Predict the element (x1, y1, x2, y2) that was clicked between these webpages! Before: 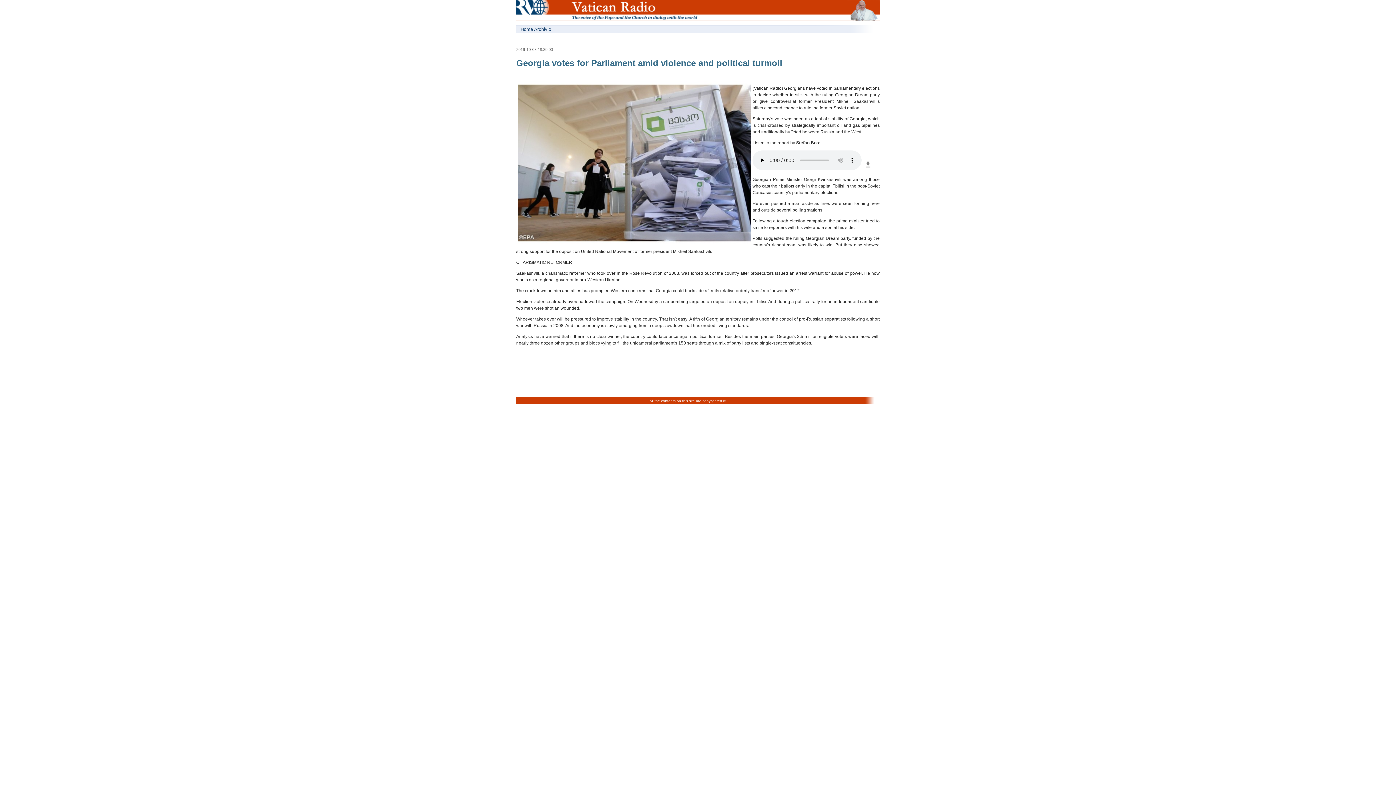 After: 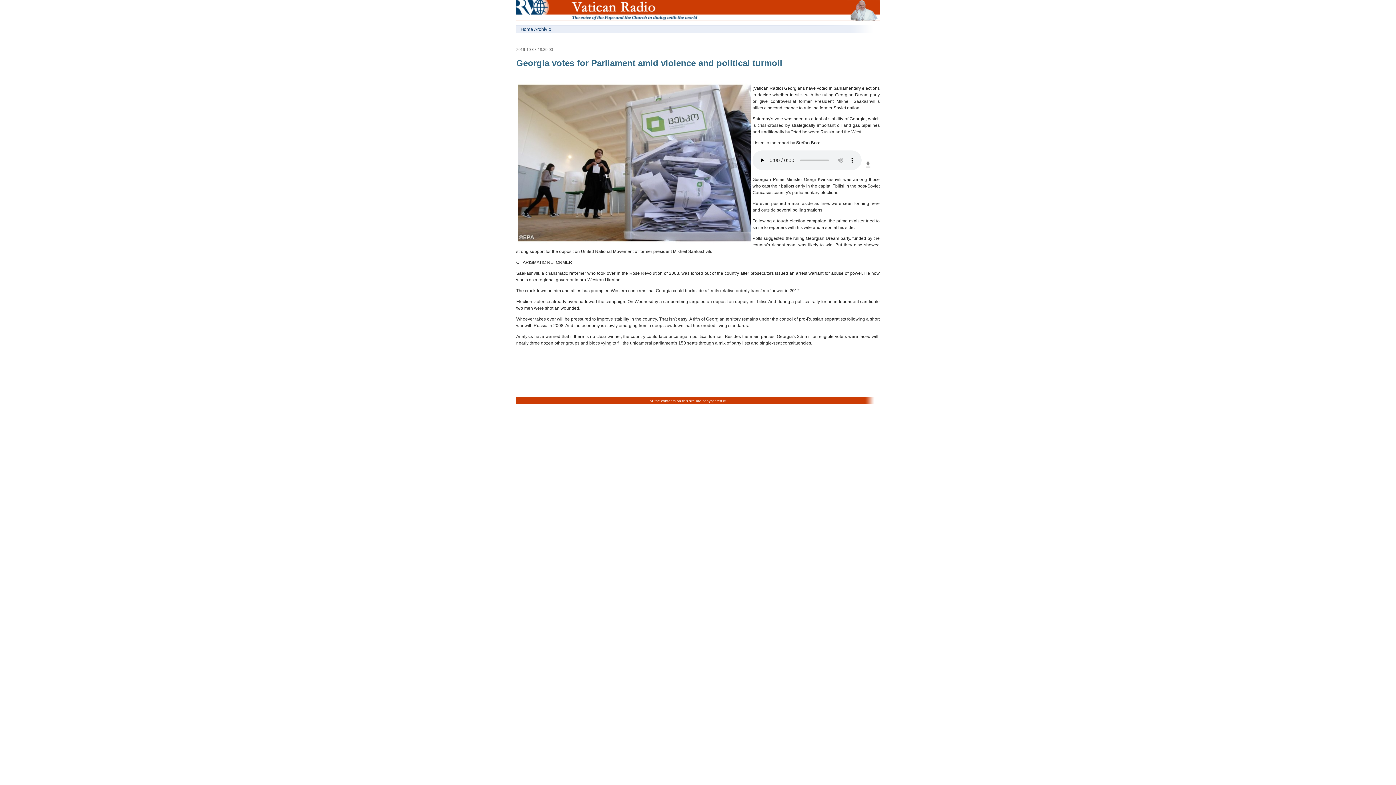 Action: bbox: (862, 166, 873, 171)